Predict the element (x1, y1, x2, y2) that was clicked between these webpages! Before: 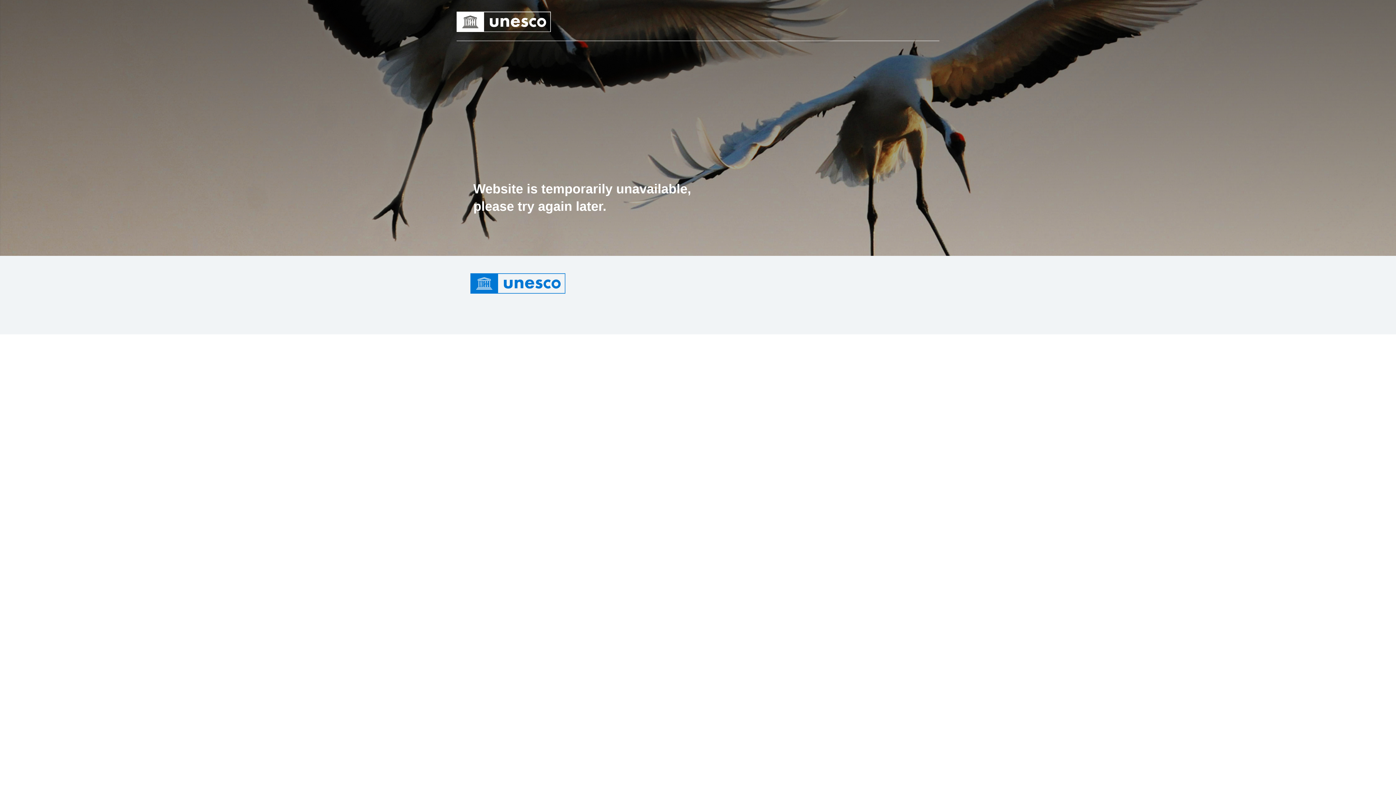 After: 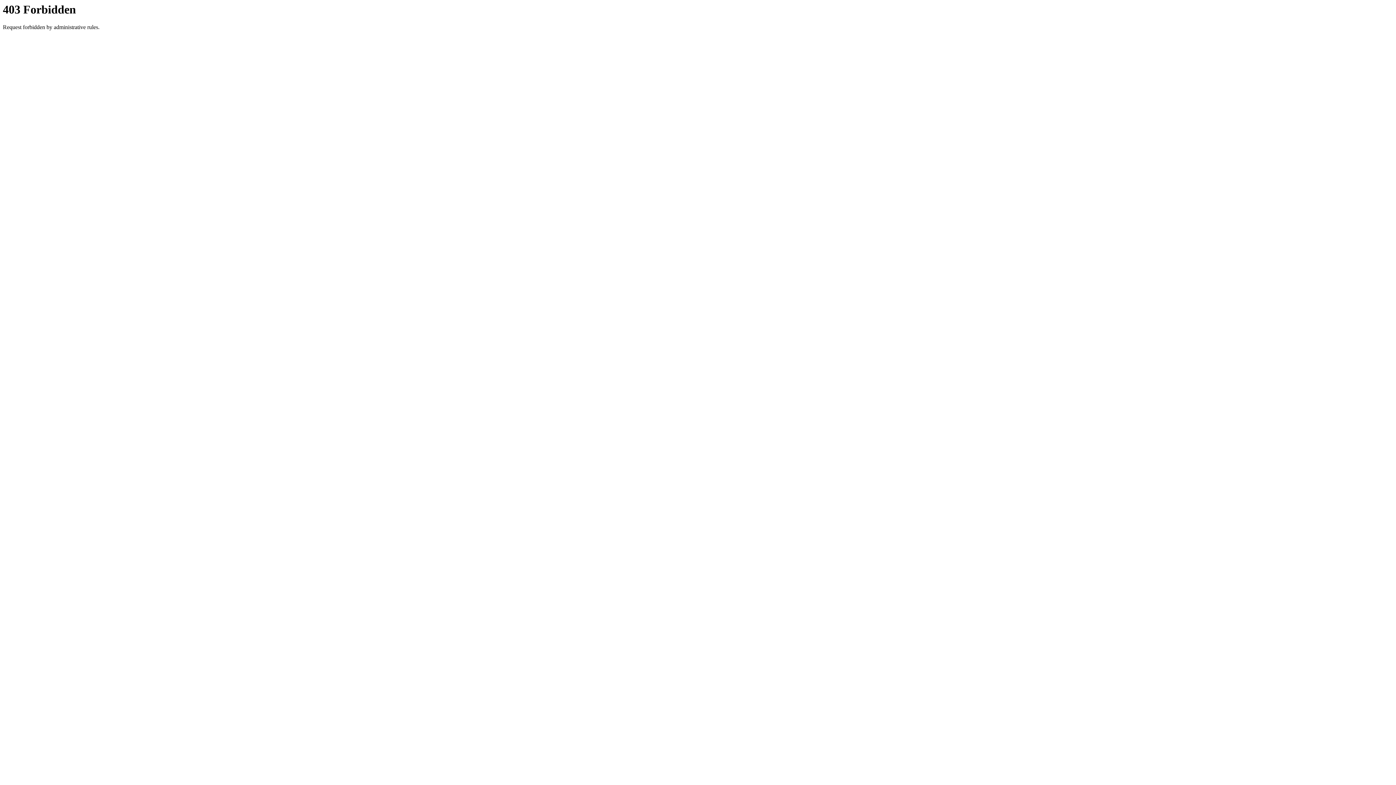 Action: bbox: (456, 18, 551, 24)